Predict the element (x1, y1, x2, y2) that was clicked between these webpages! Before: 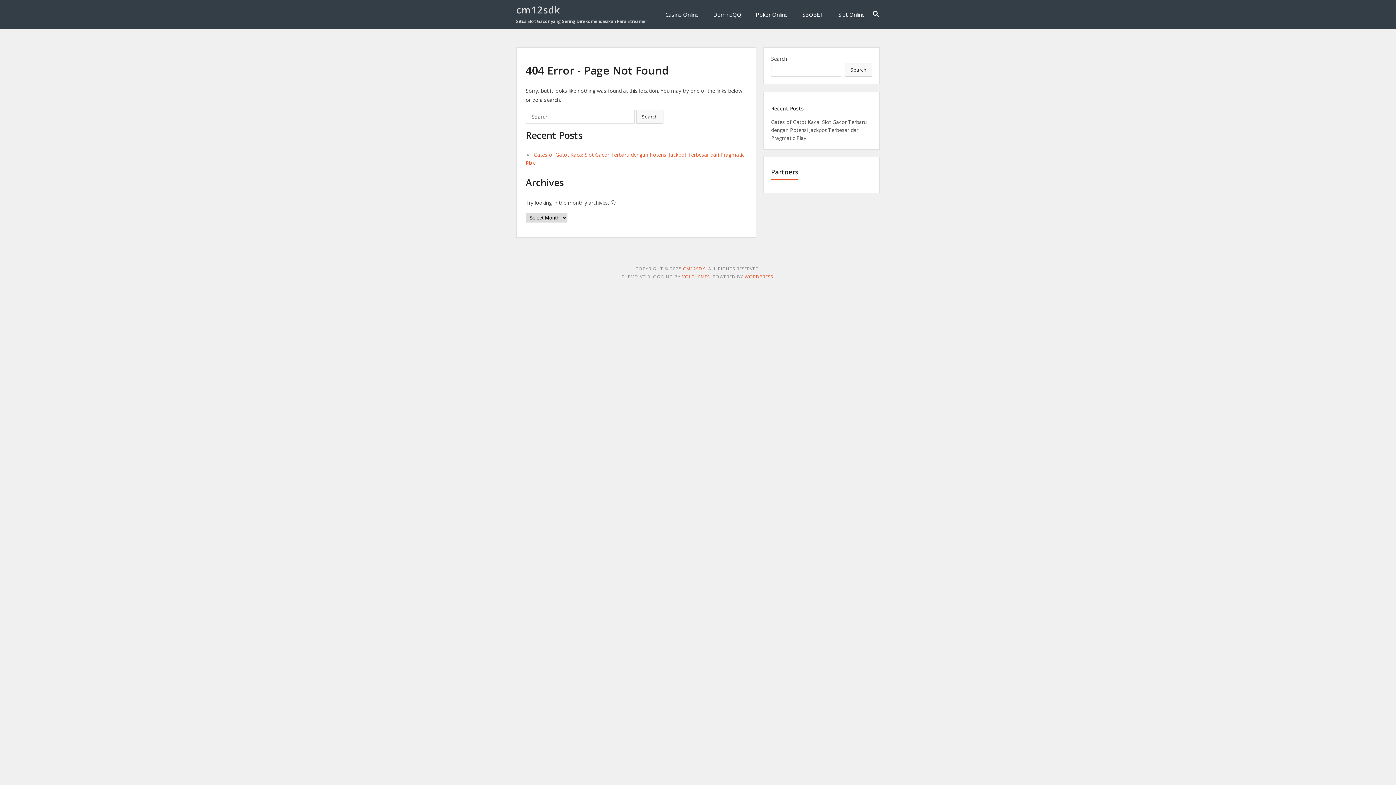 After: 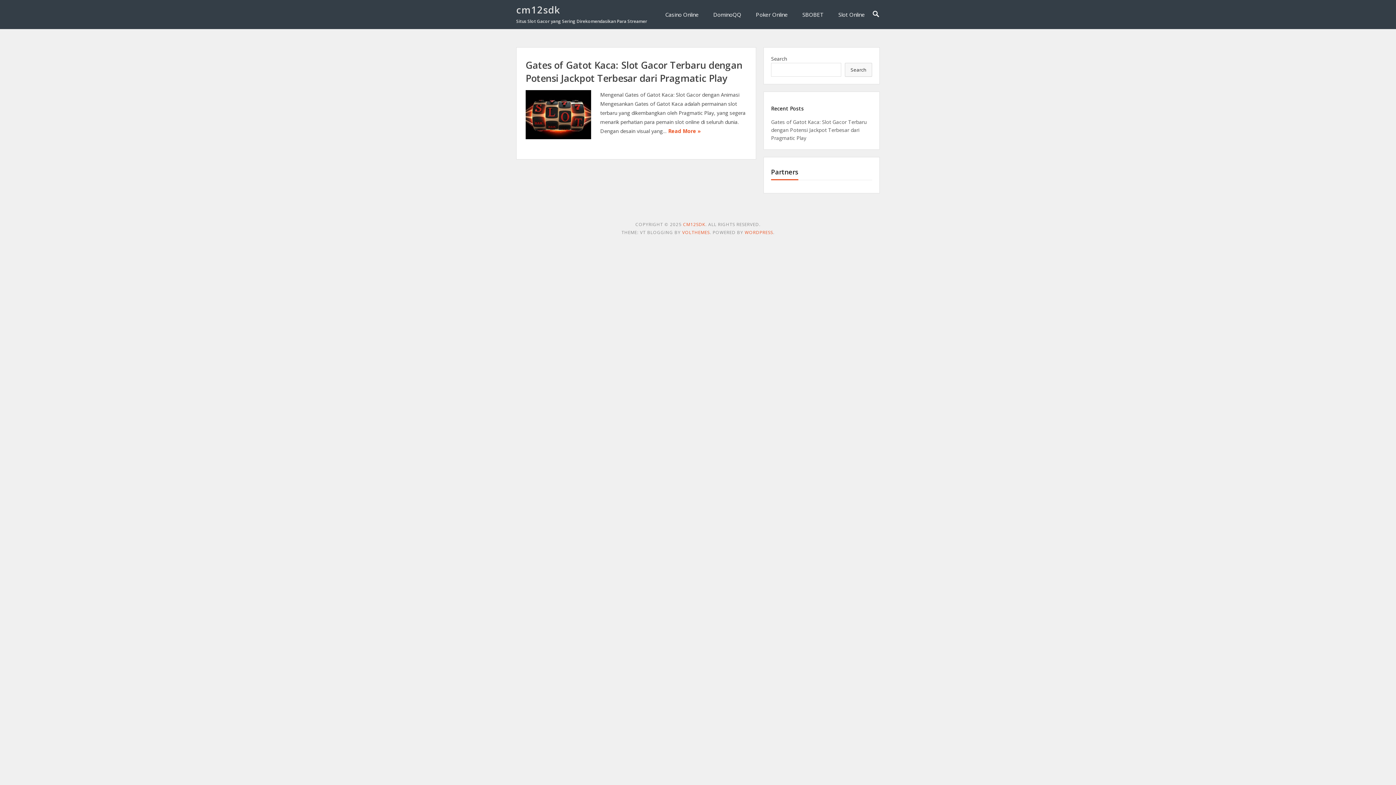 Action: label: CM12SDK bbox: (683, 265, 705, 272)